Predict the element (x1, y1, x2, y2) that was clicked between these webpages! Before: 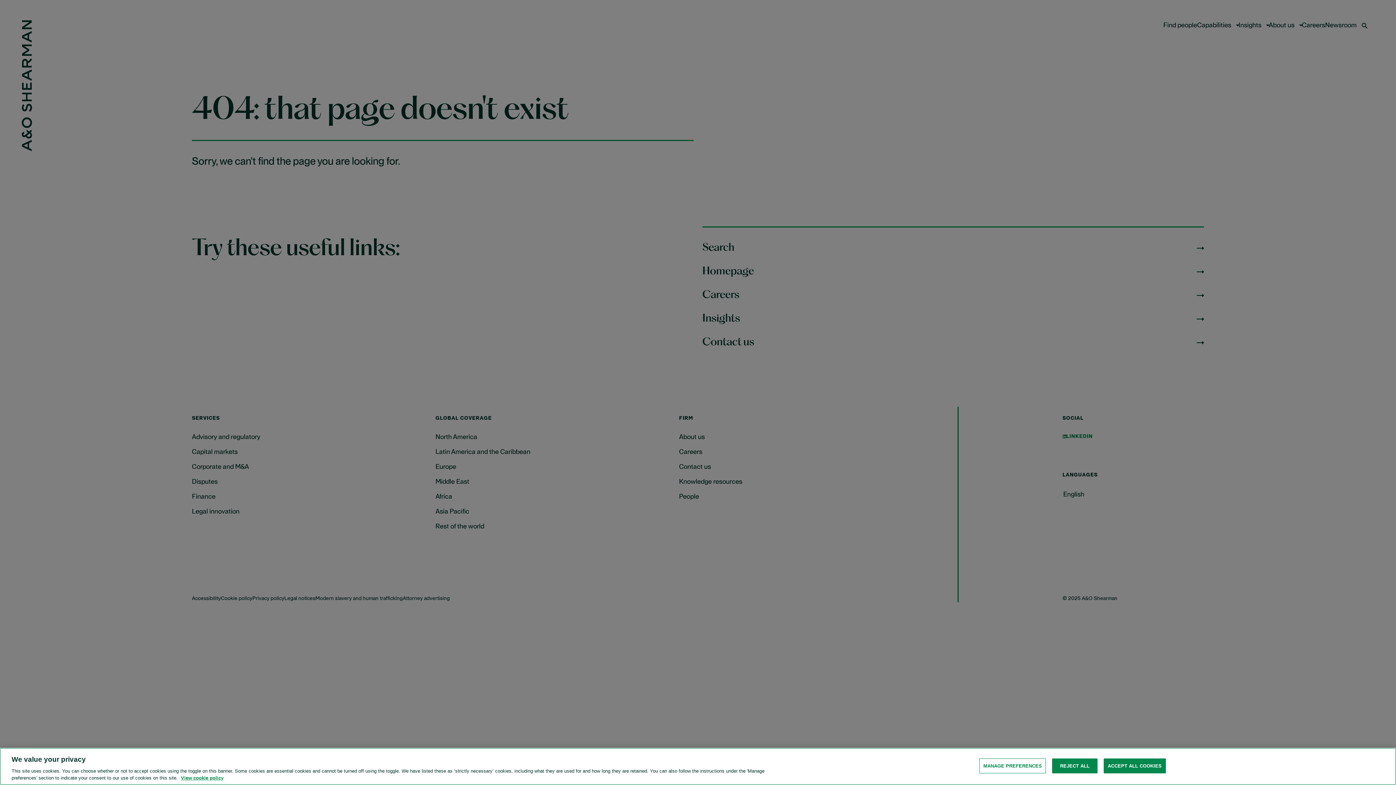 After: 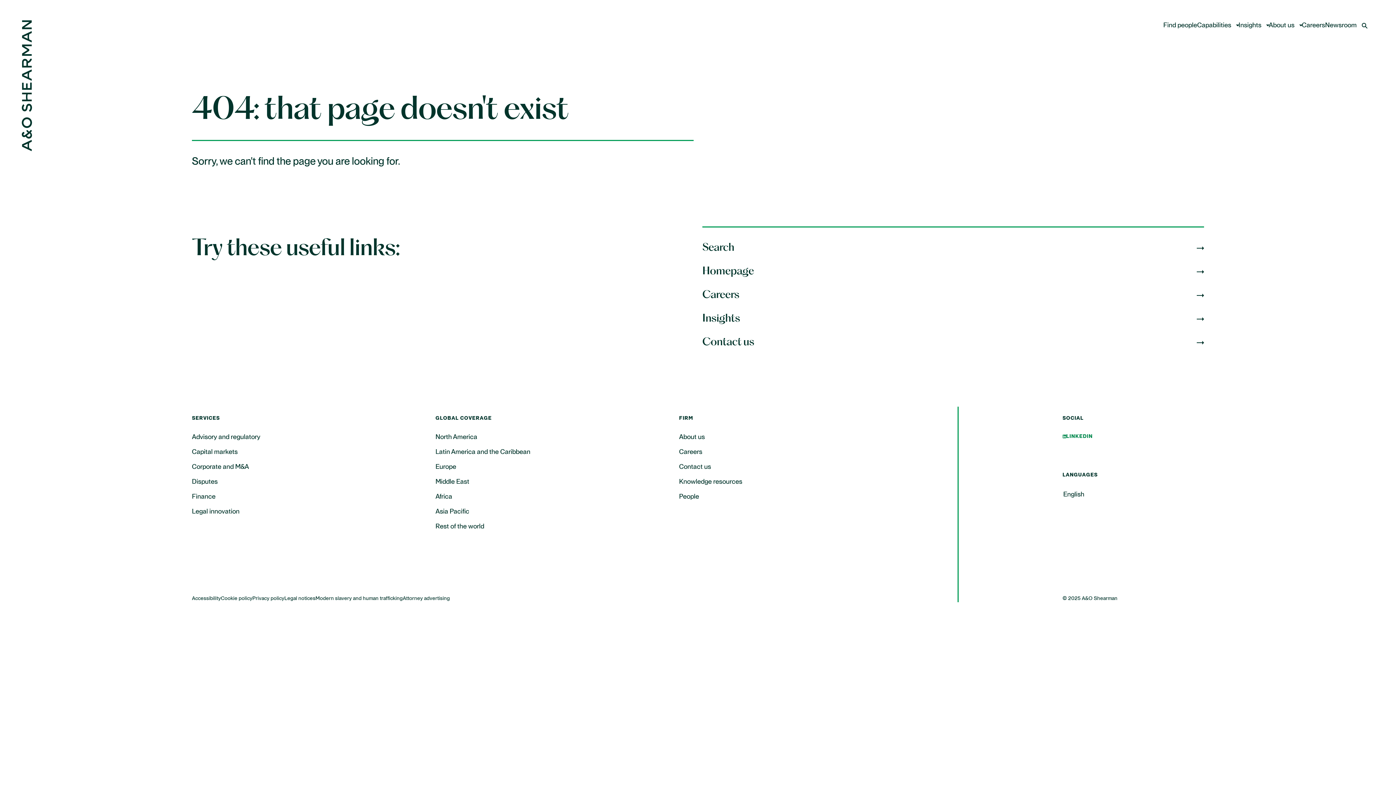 Action: bbox: (1052, 758, 1097, 773) label: REJECT ALL